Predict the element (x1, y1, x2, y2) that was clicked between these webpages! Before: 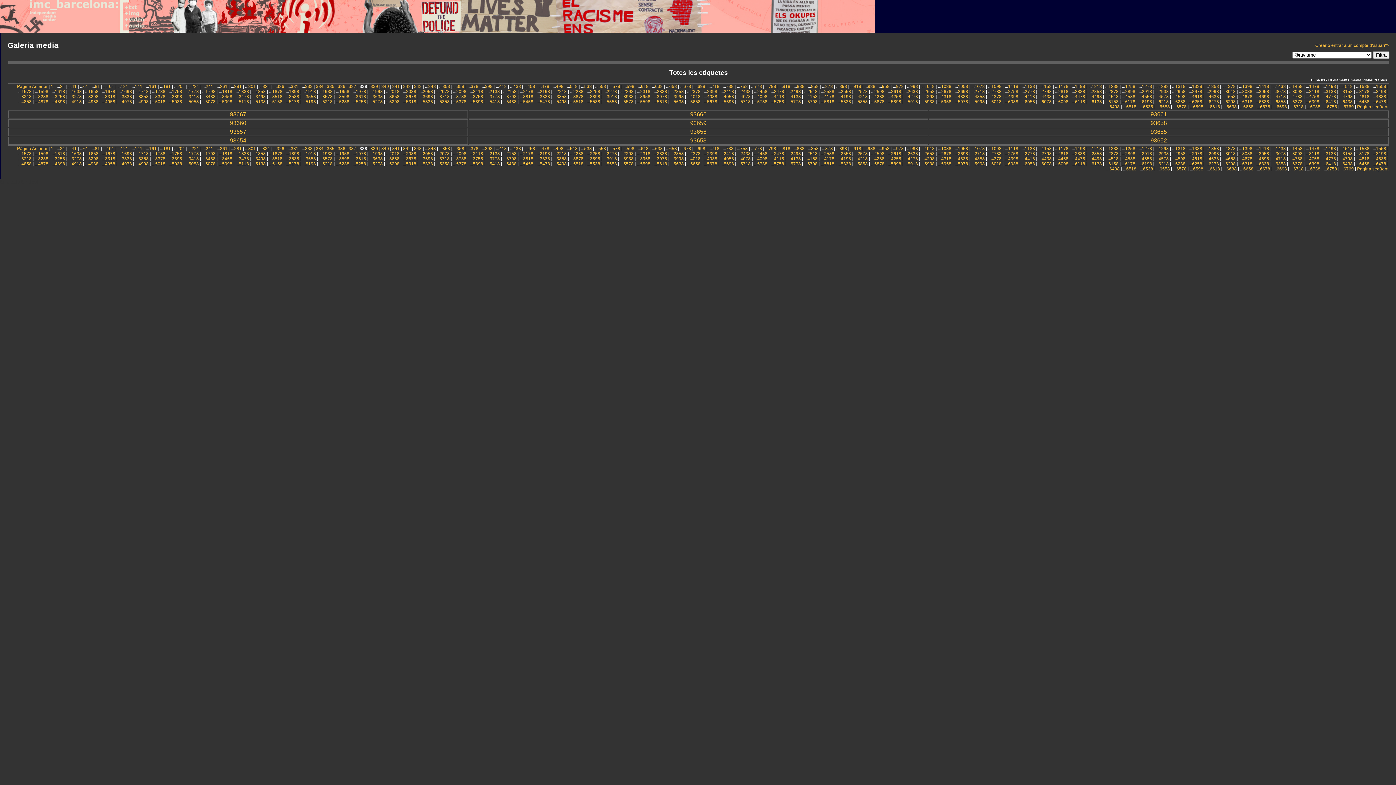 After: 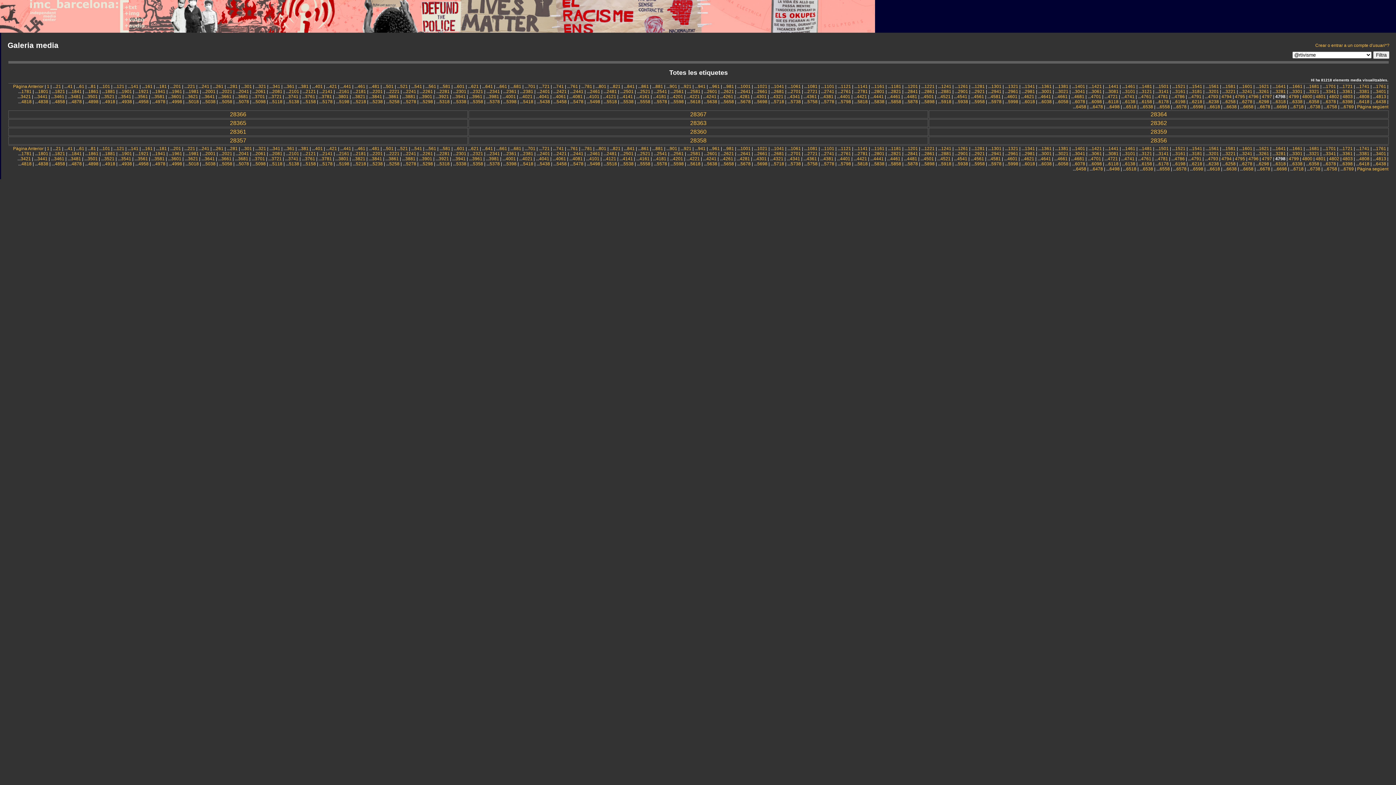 Action: label: 4798 bbox: (1342, 156, 1353, 161)